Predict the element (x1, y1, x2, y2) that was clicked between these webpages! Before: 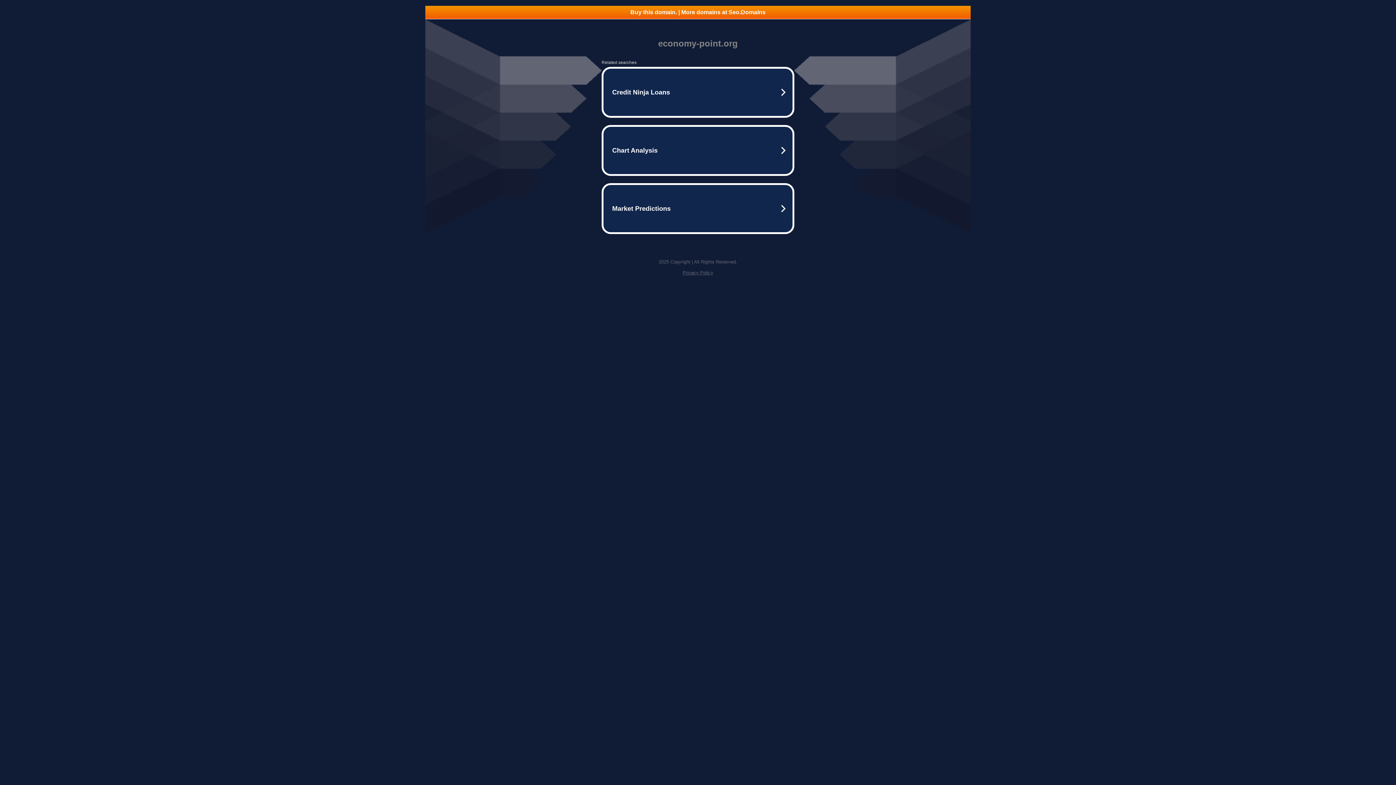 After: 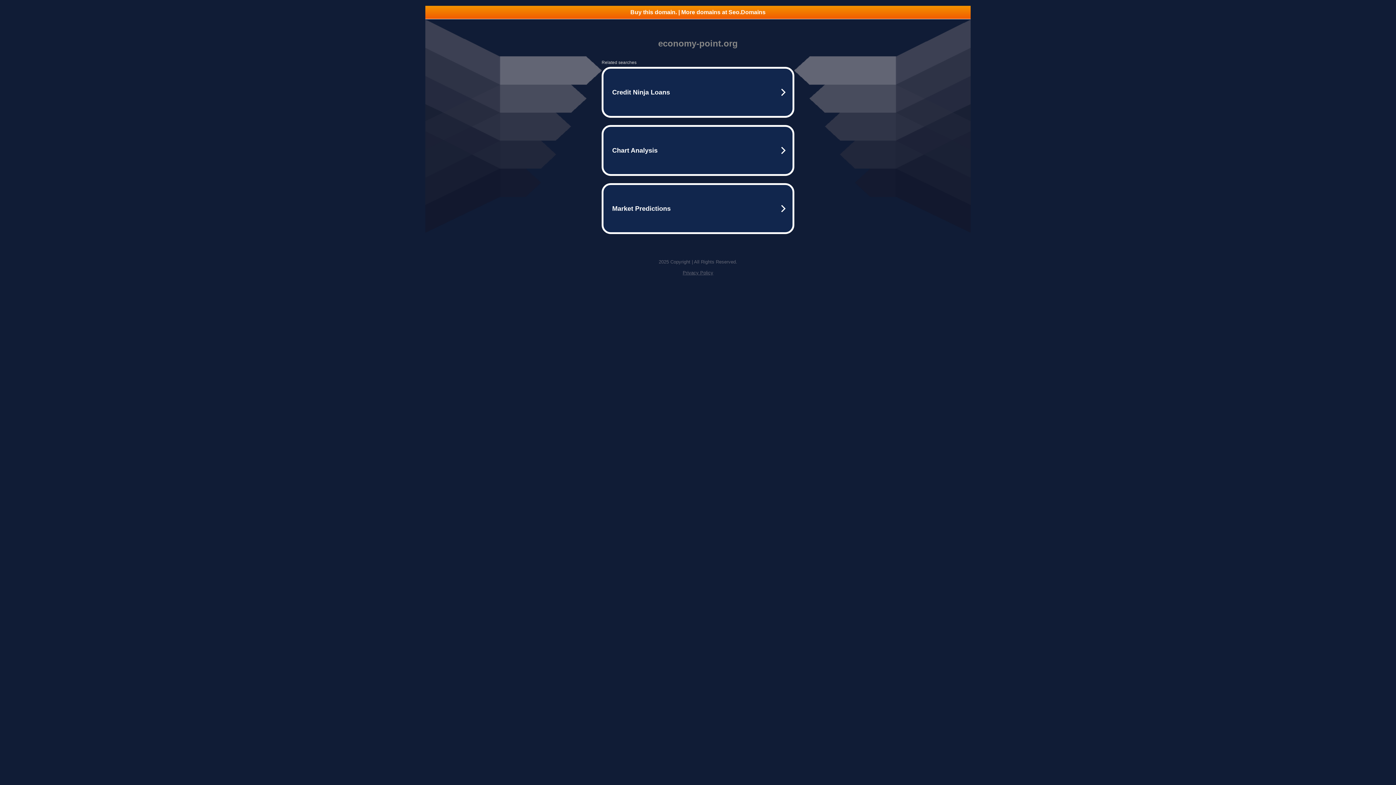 Action: label: Buy this domain. | More domains at Seo.Domains bbox: (425, 5, 970, 18)